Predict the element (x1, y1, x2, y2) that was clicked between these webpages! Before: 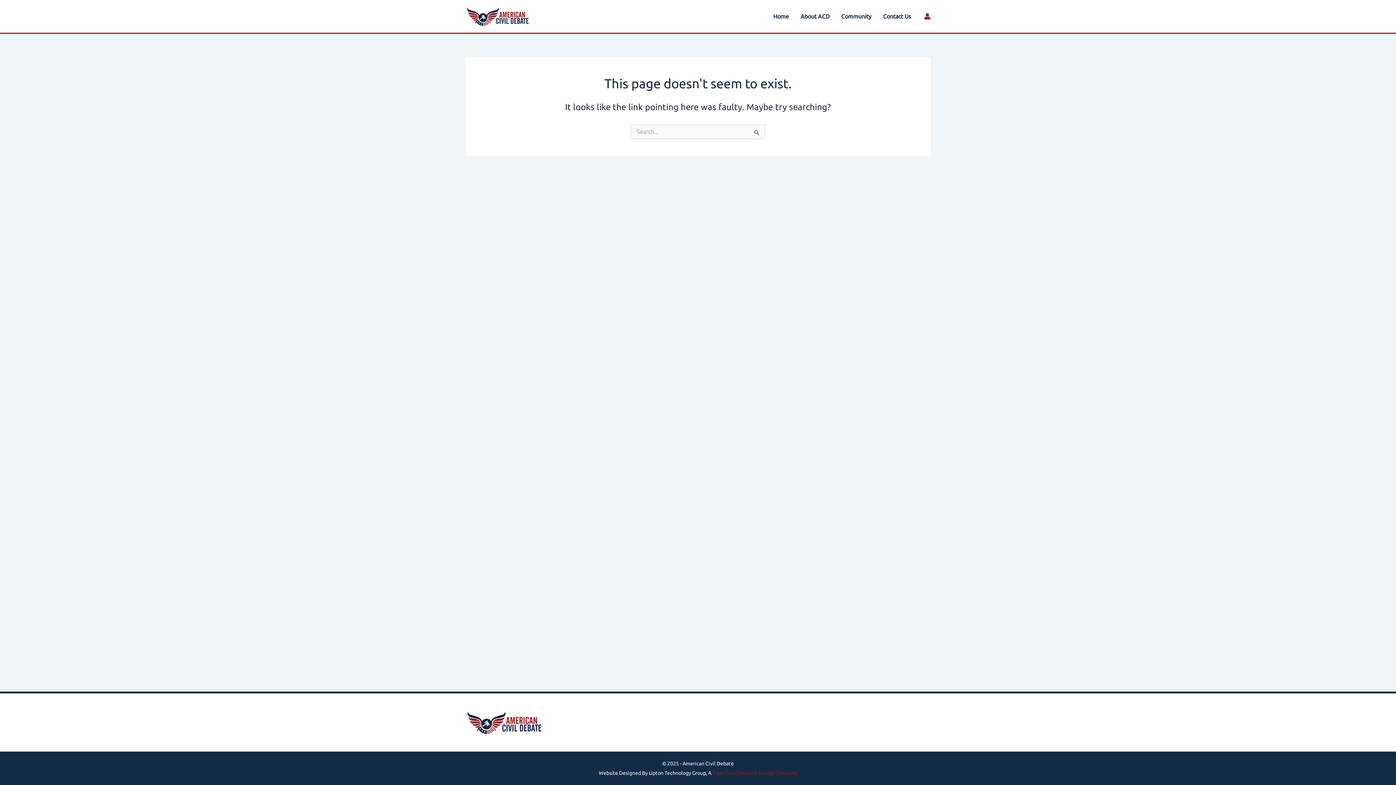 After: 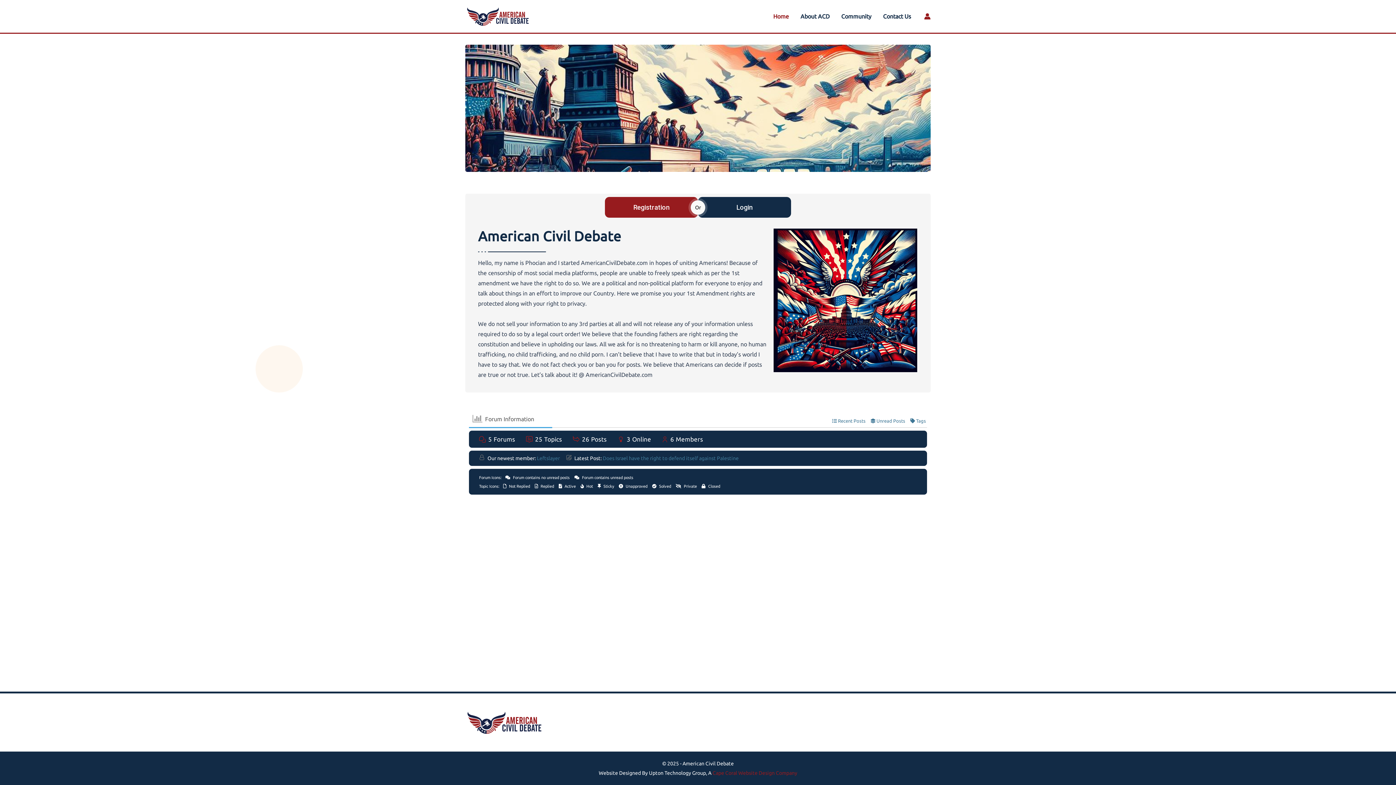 Action: bbox: (465, 12, 530, 19)